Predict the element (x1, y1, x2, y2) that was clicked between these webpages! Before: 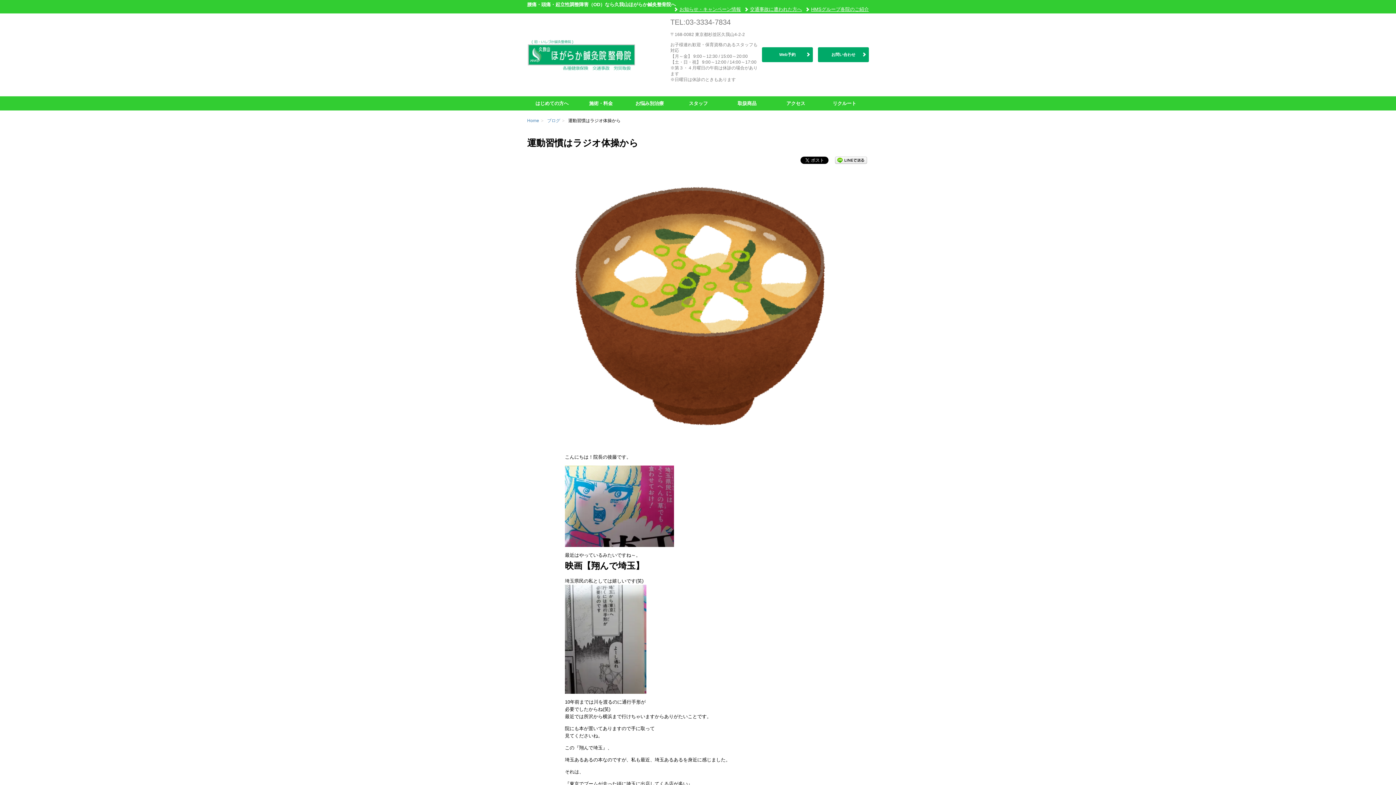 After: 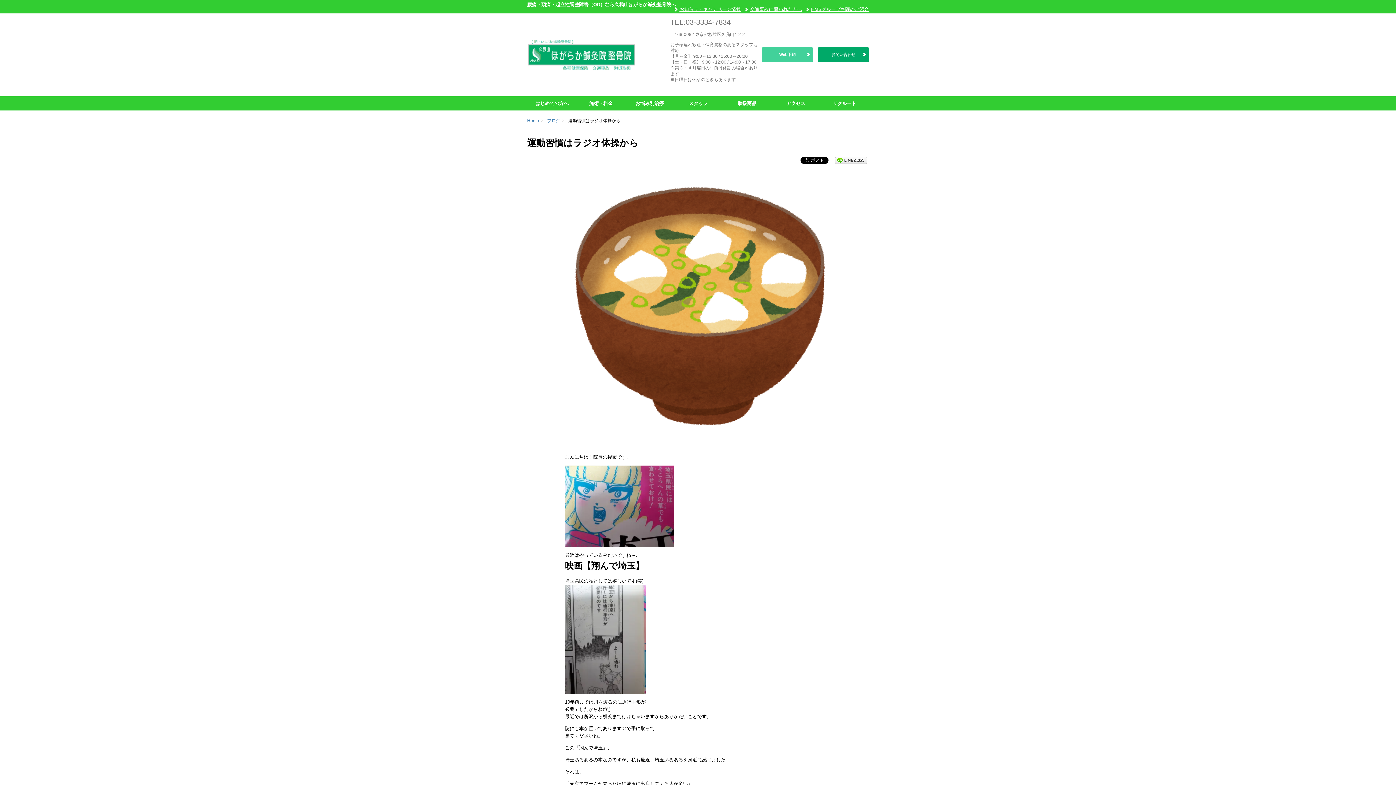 Action: label: Web予約 bbox: (762, 47, 813, 62)